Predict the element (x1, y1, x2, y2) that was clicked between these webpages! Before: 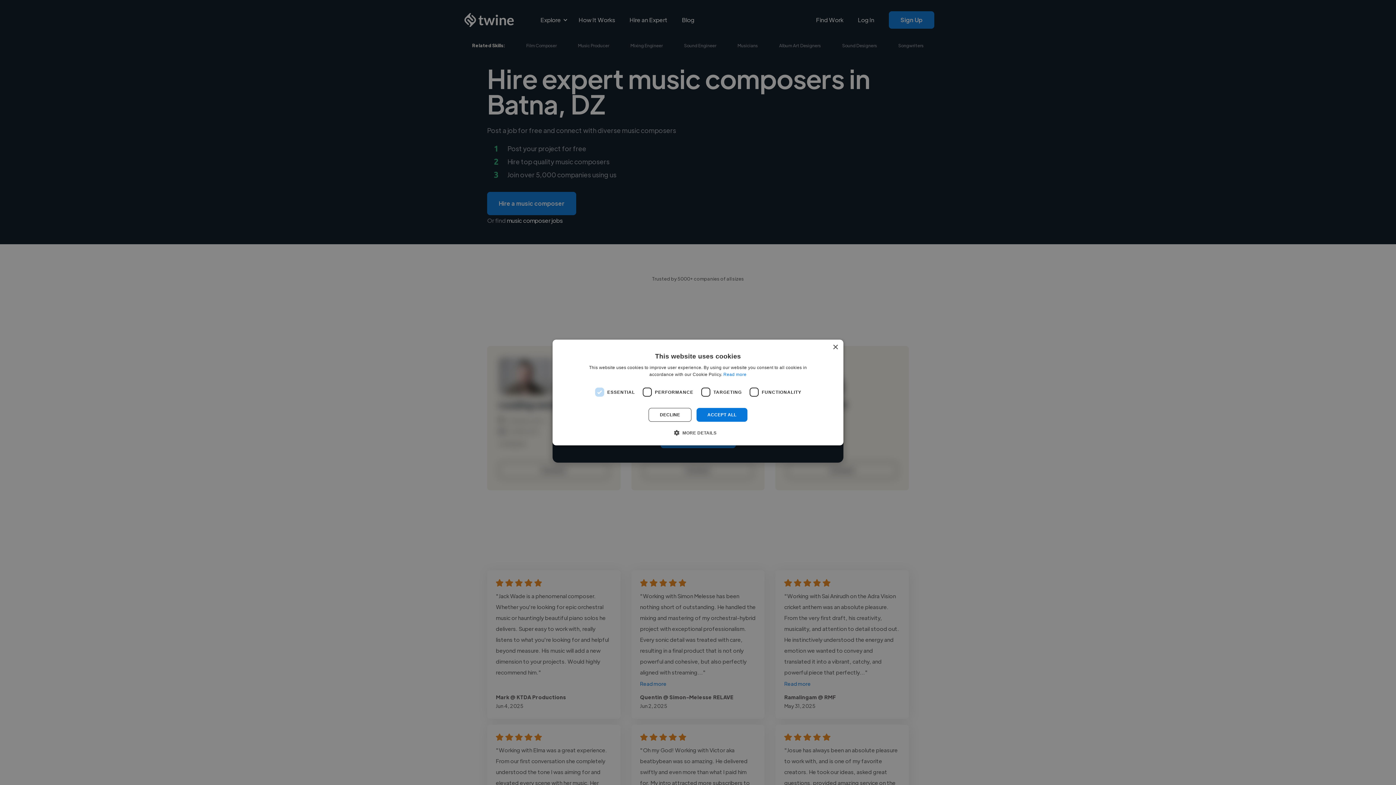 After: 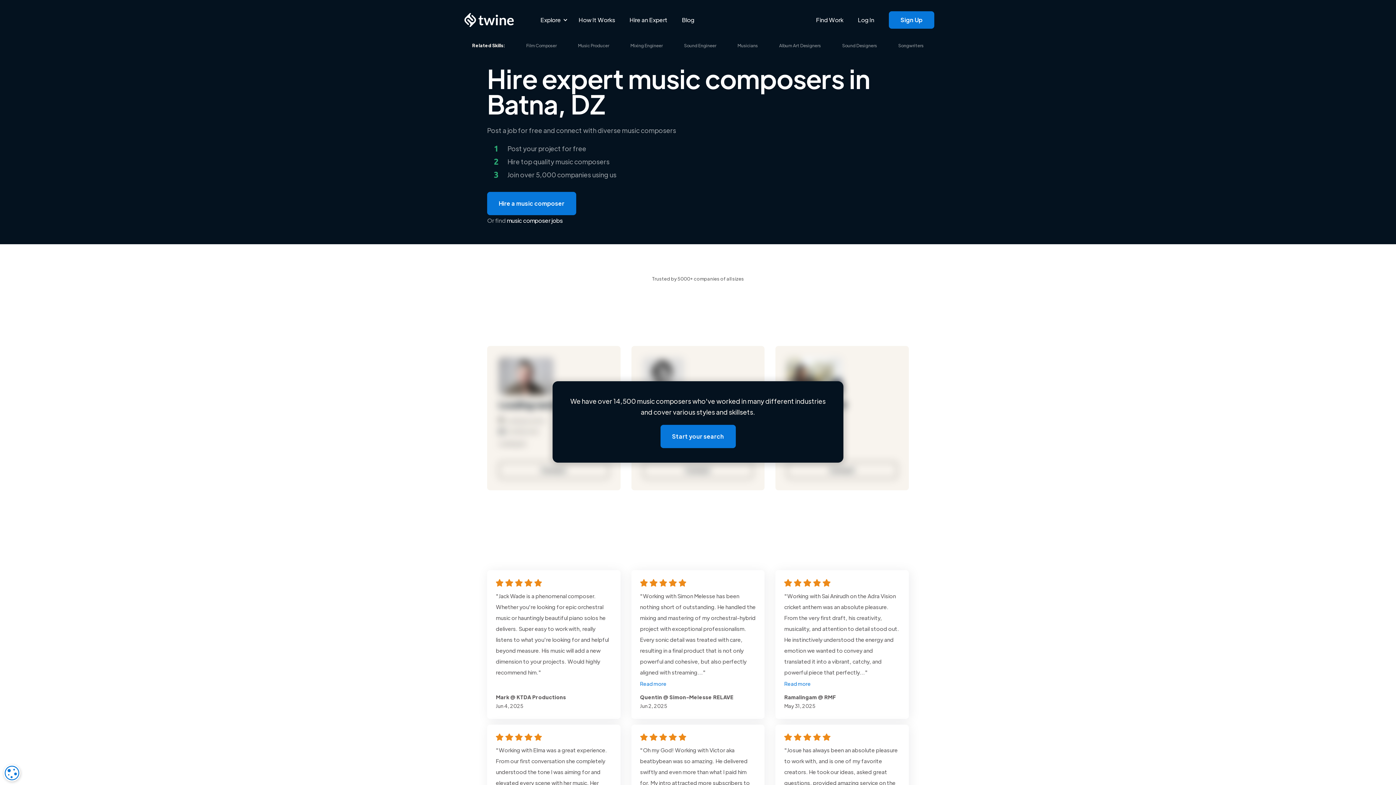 Action: bbox: (696, 408, 747, 422) label: ACCEPT ALL